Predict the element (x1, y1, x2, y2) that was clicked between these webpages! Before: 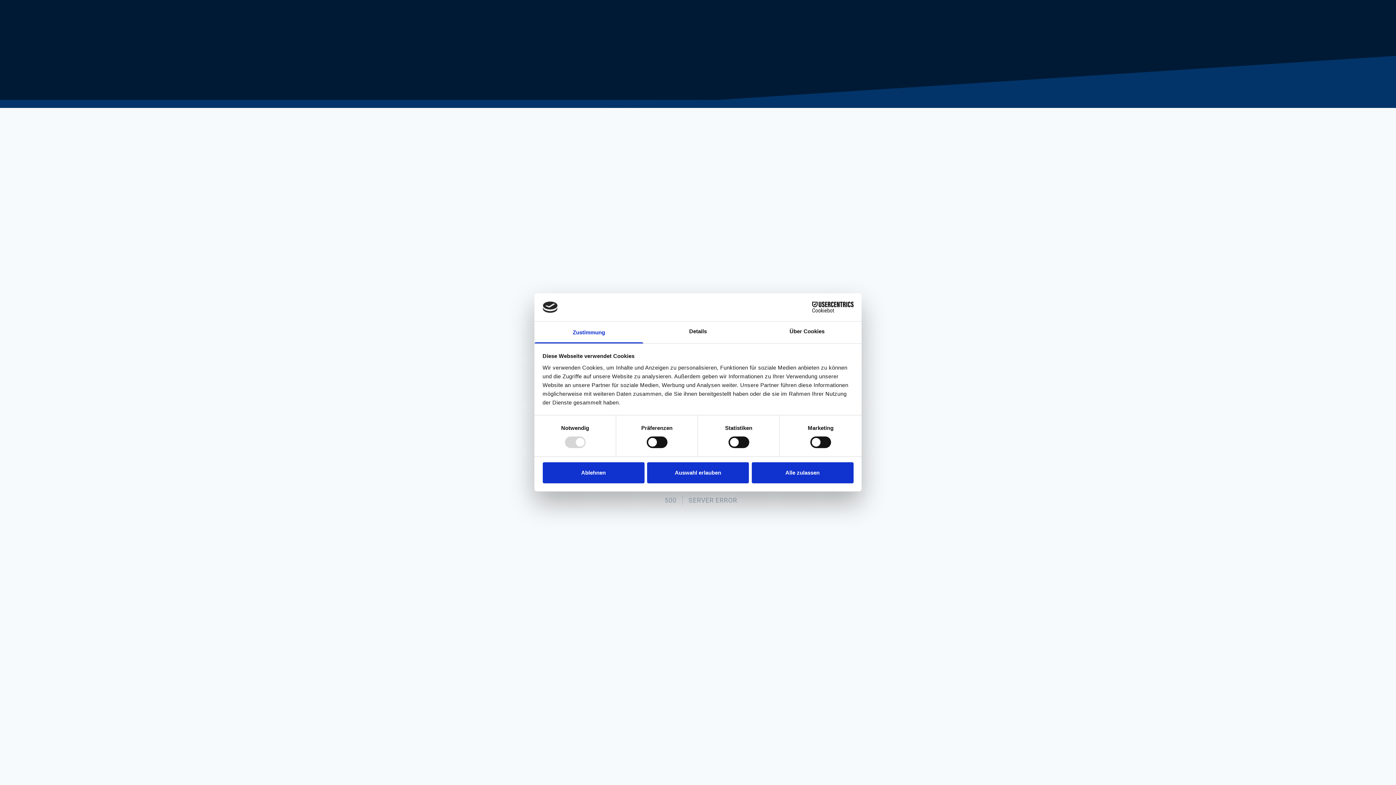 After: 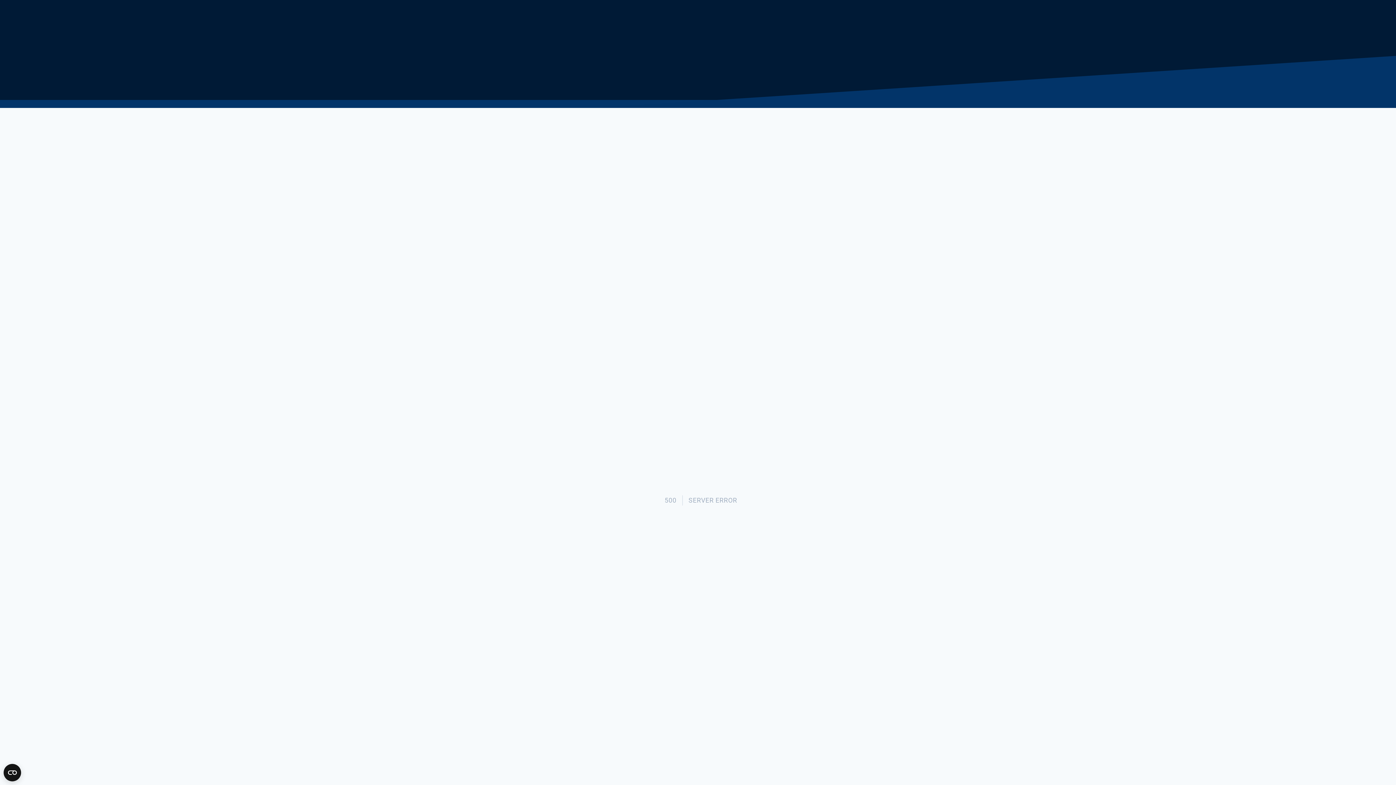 Action: label: Alle zulassen bbox: (751, 462, 853, 483)